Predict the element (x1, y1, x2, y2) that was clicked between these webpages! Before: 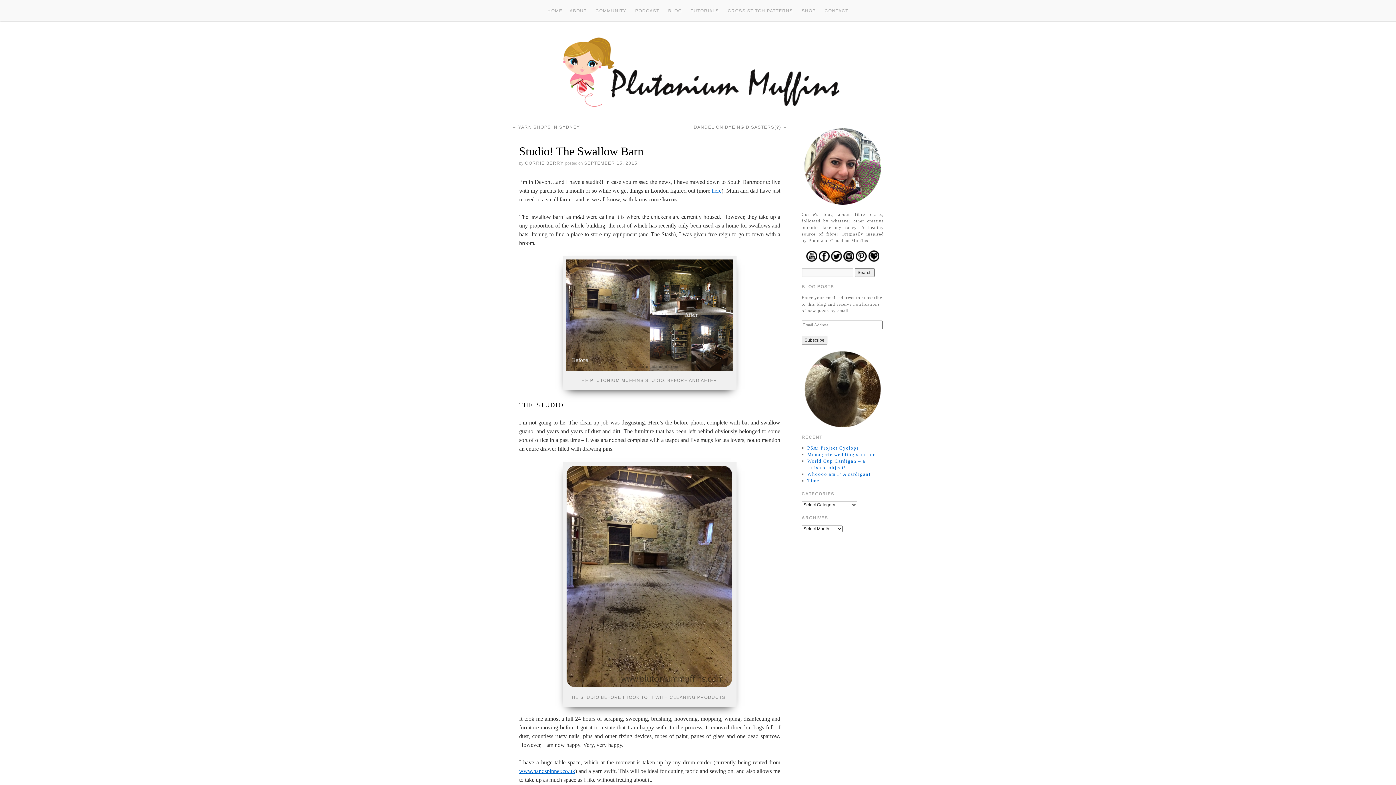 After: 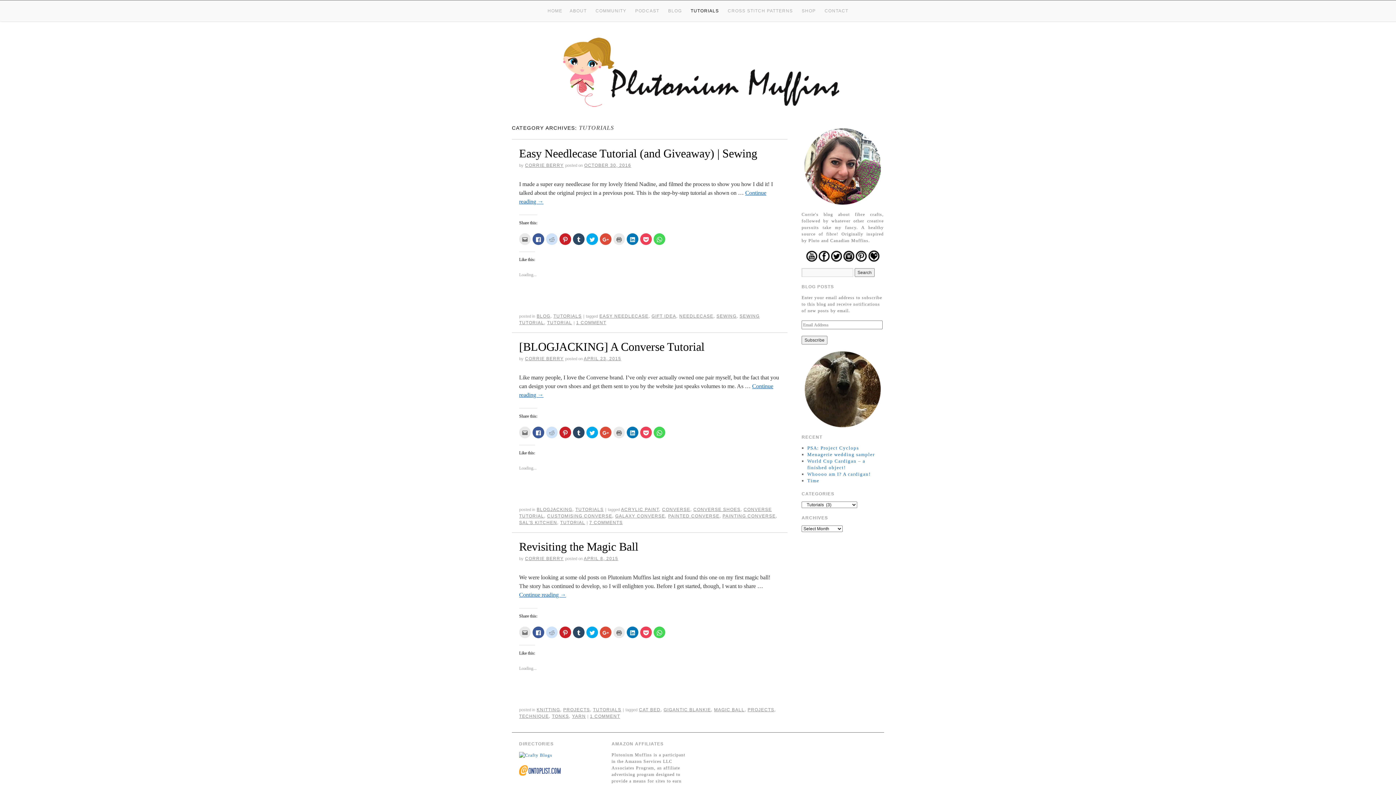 Action: label: TUTORIALS bbox: (687, 4, 722, 17)